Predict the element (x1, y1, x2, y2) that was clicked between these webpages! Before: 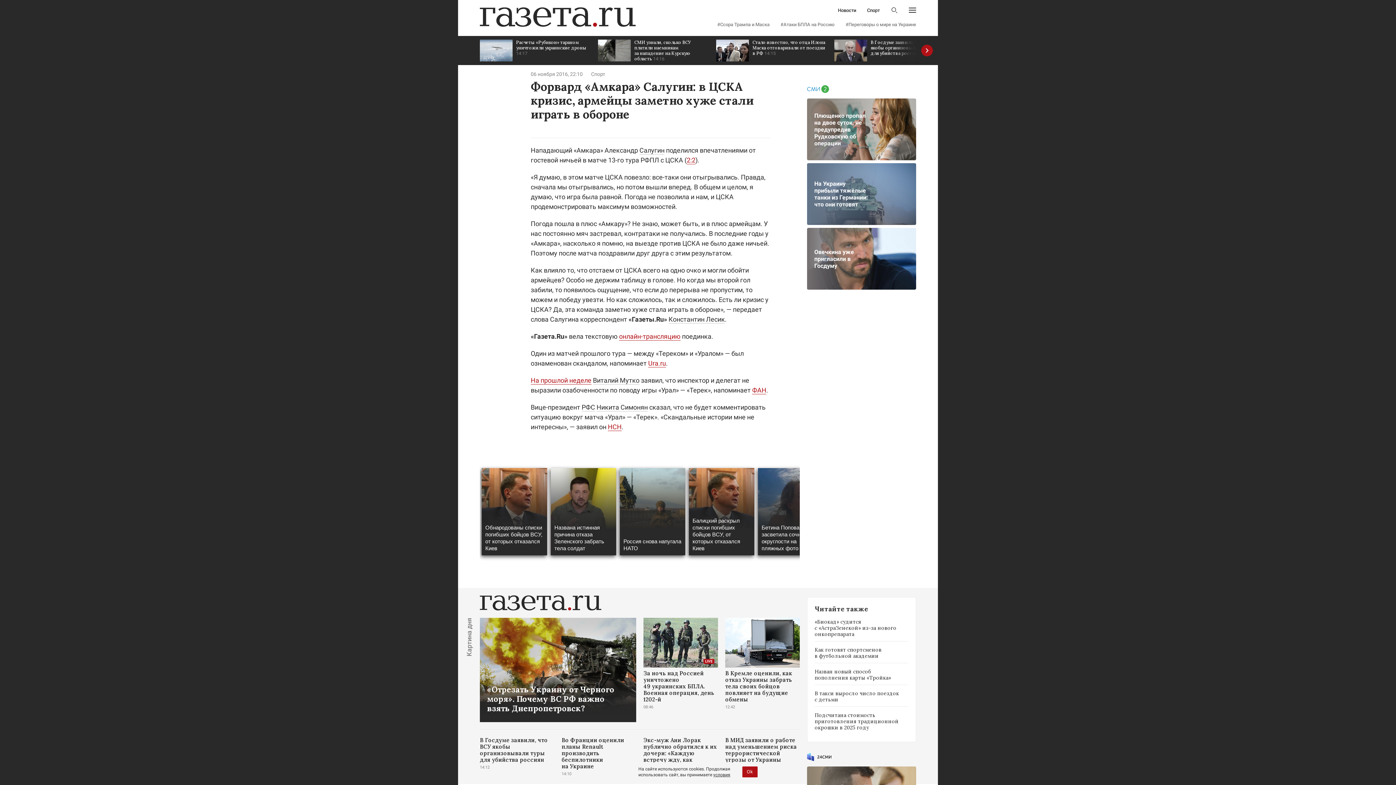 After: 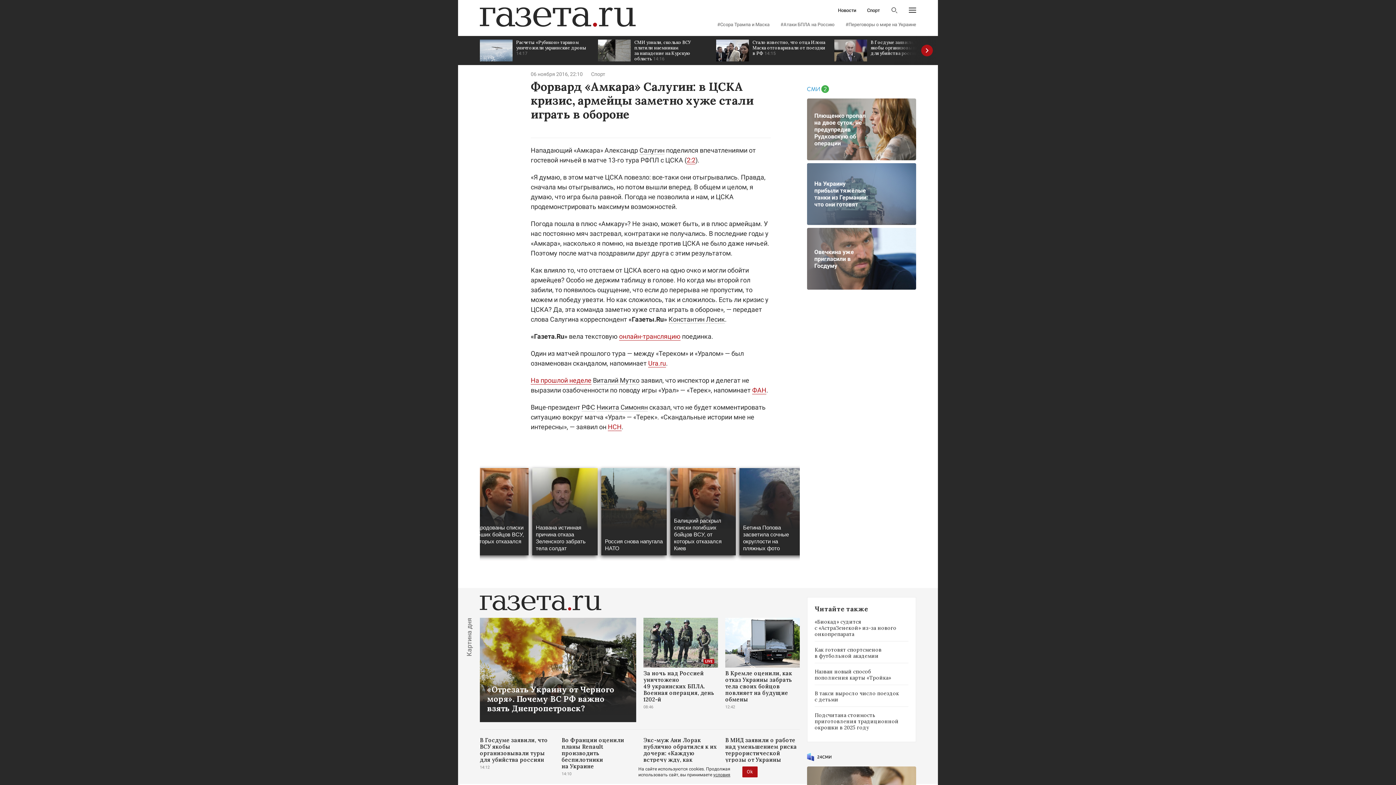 Action: label: условия bbox: (713, 772, 730, 777)